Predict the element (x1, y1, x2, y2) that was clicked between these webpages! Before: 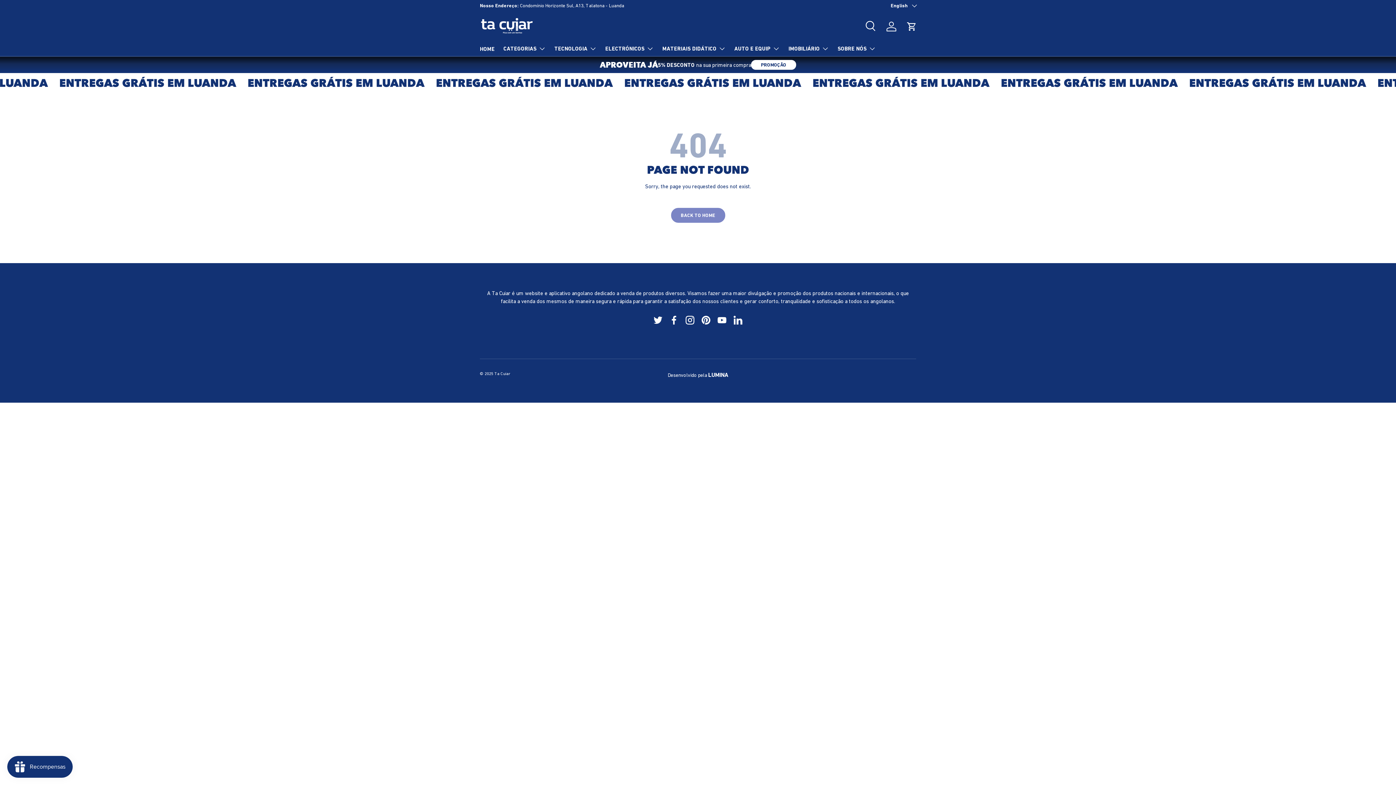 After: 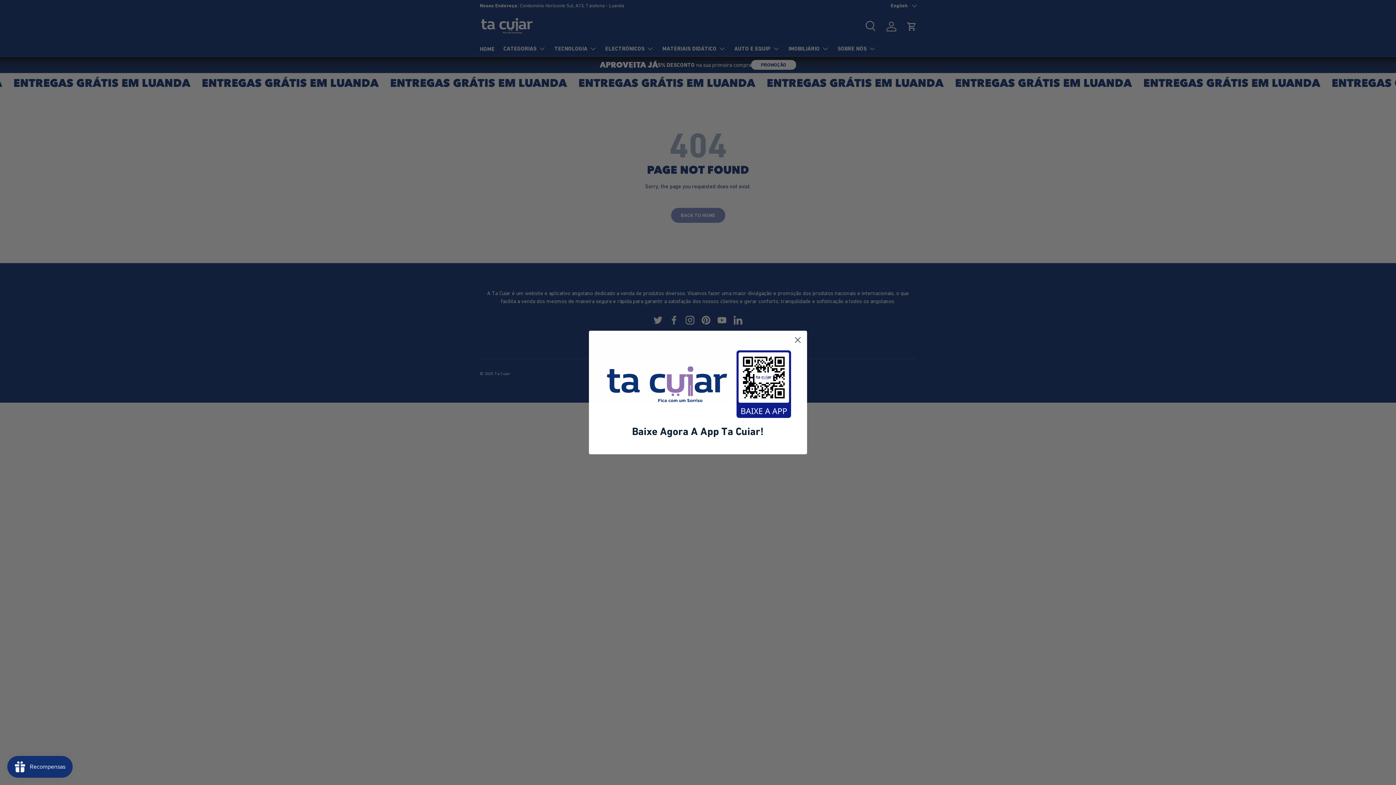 Action: bbox: (714, 312, 730, 328) label: YouTube